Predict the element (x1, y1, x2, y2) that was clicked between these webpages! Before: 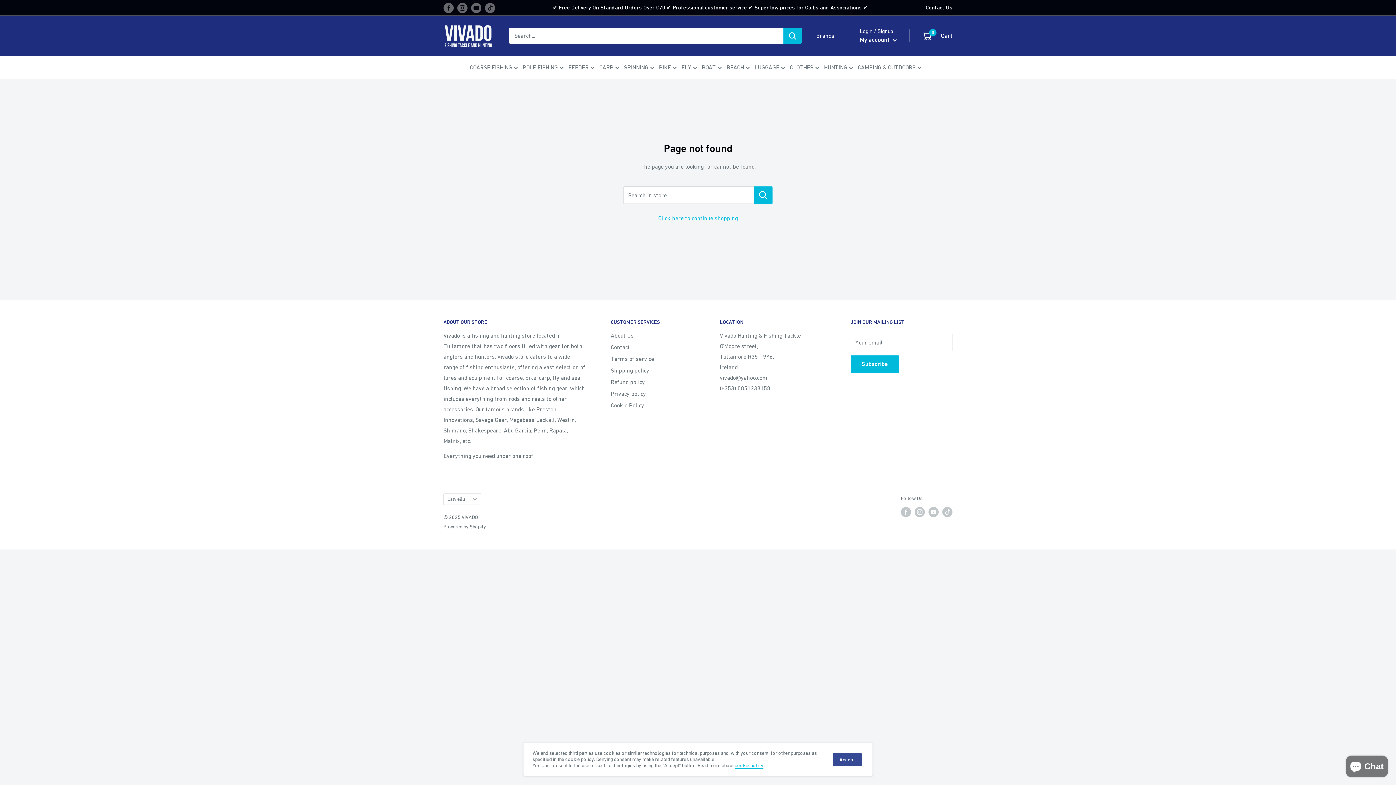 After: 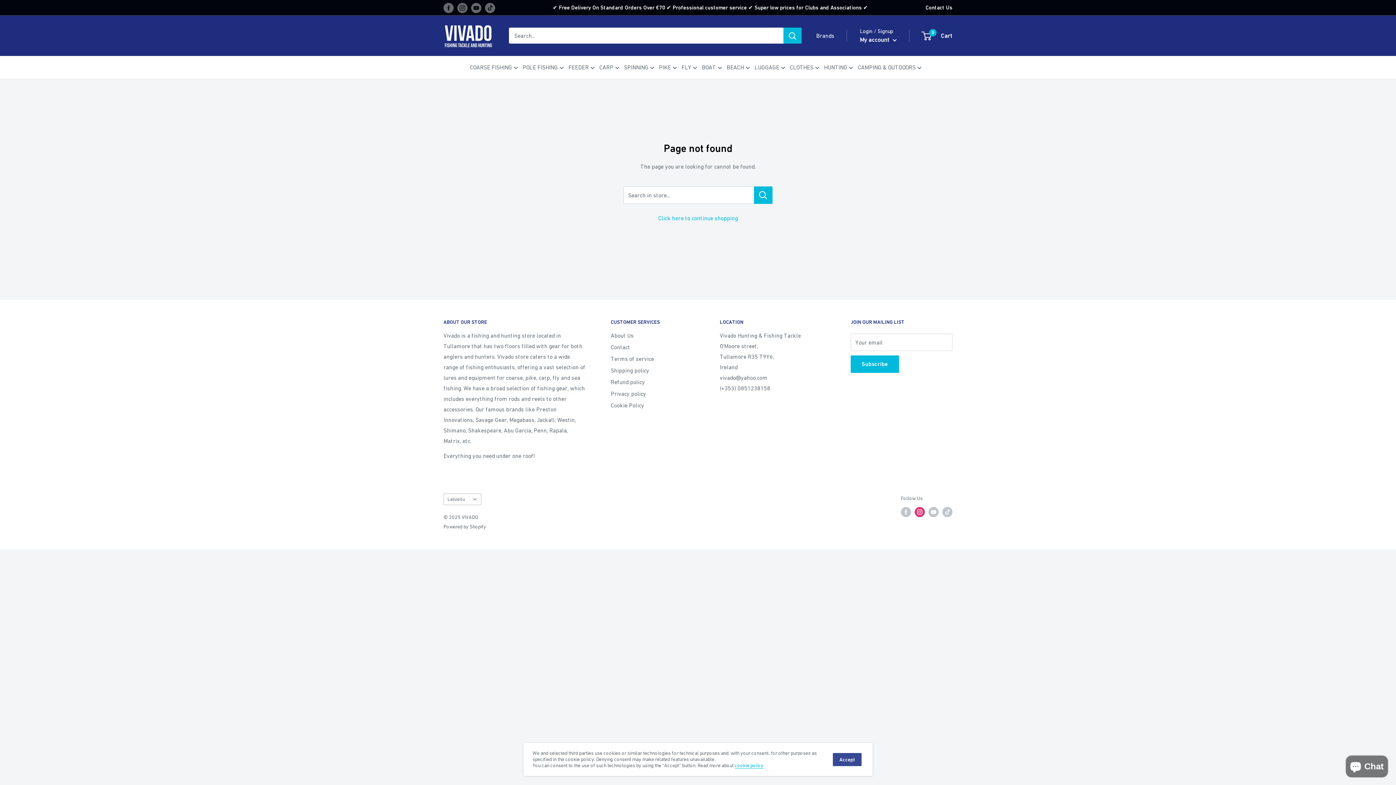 Action: label: Follow us on Instagram bbox: (914, 507, 925, 517)